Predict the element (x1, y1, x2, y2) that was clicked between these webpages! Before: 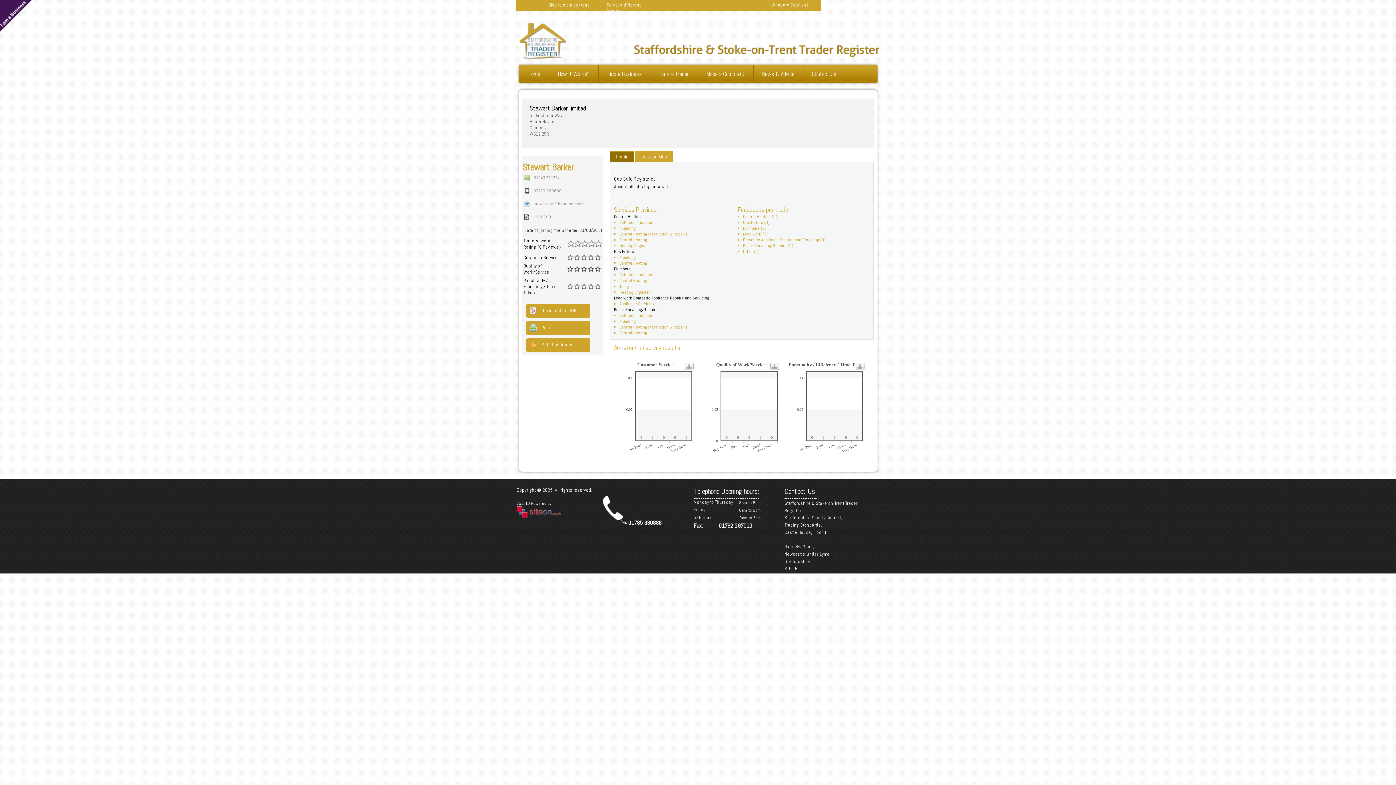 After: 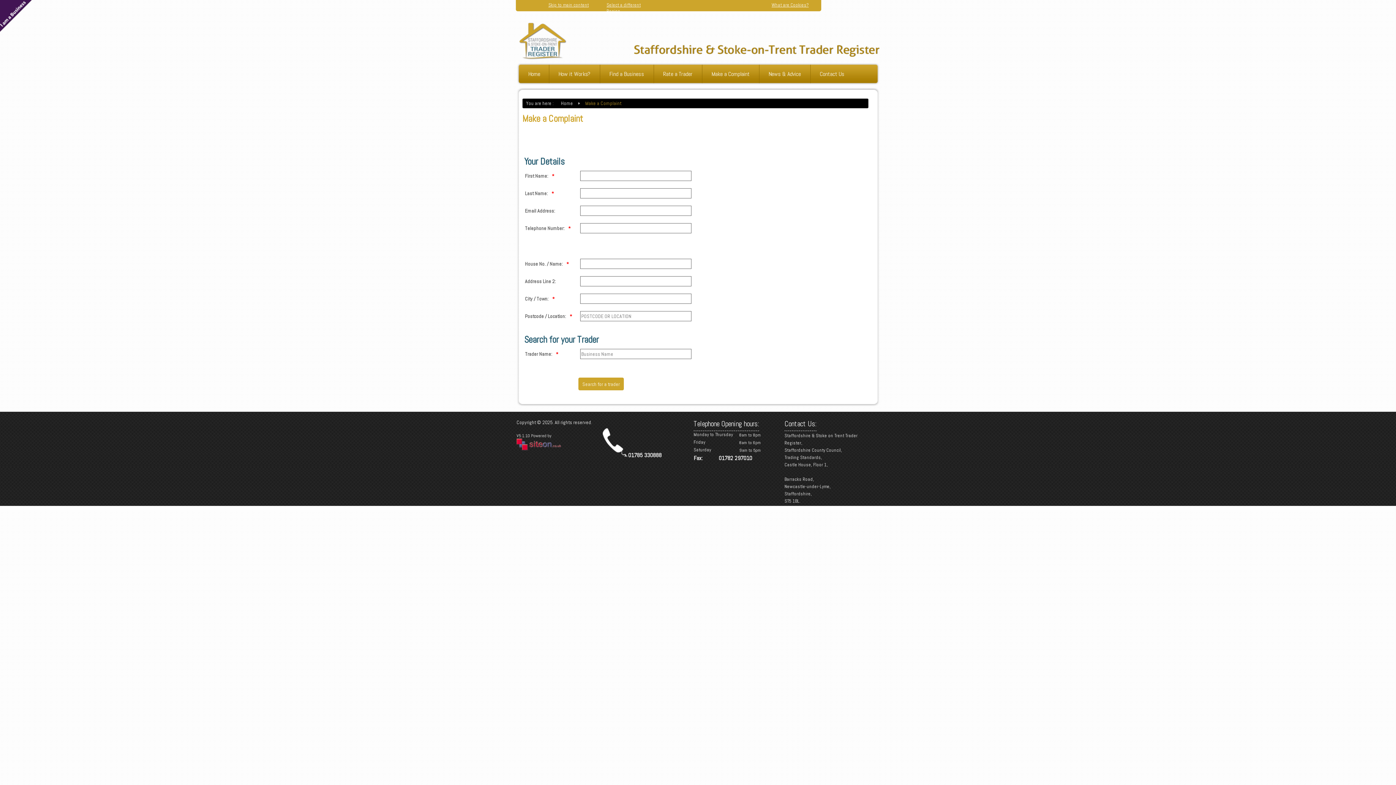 Action: bbox: (697, 64, 753, 83) label: Make a Complaint